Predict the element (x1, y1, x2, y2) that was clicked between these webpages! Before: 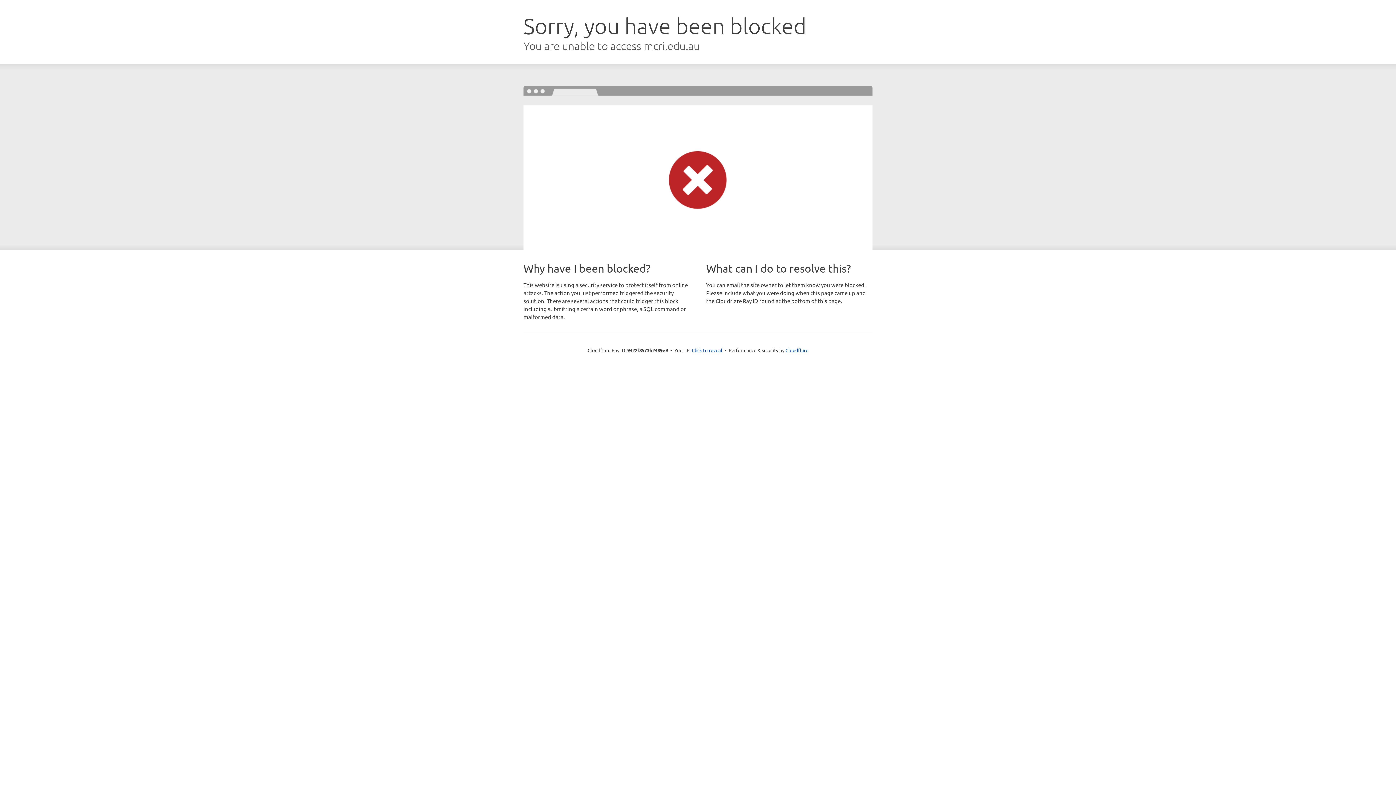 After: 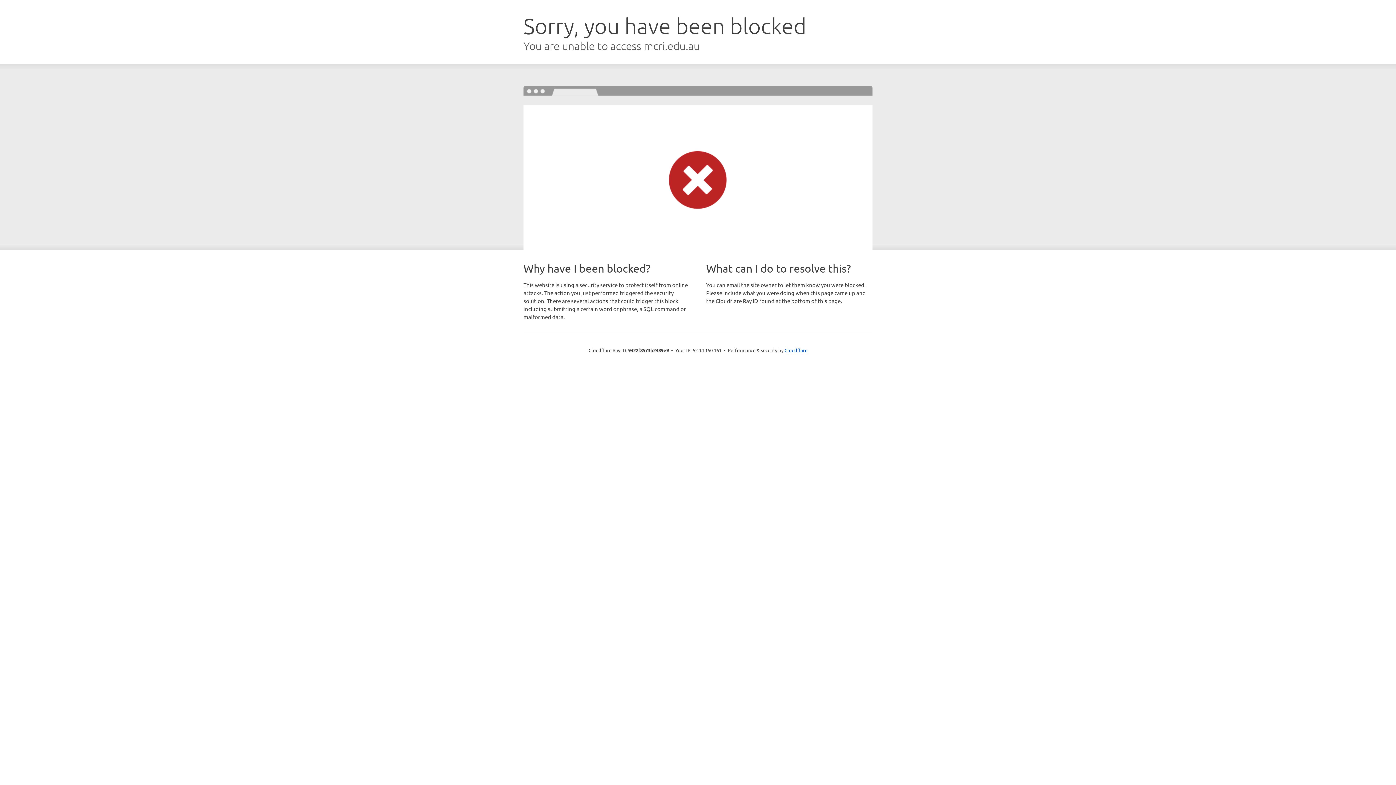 Action: label: Click to reveal bbox: (692, 346, 722, 353)